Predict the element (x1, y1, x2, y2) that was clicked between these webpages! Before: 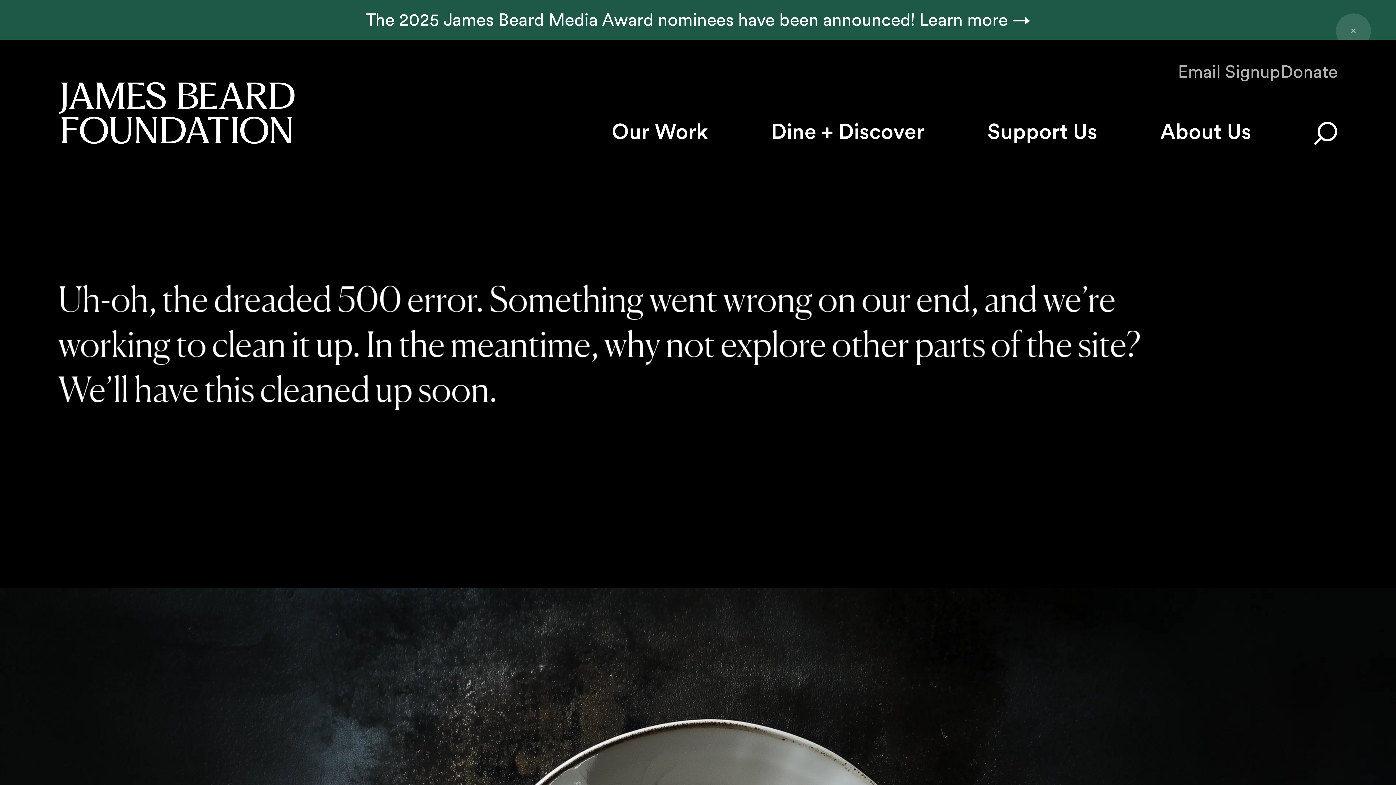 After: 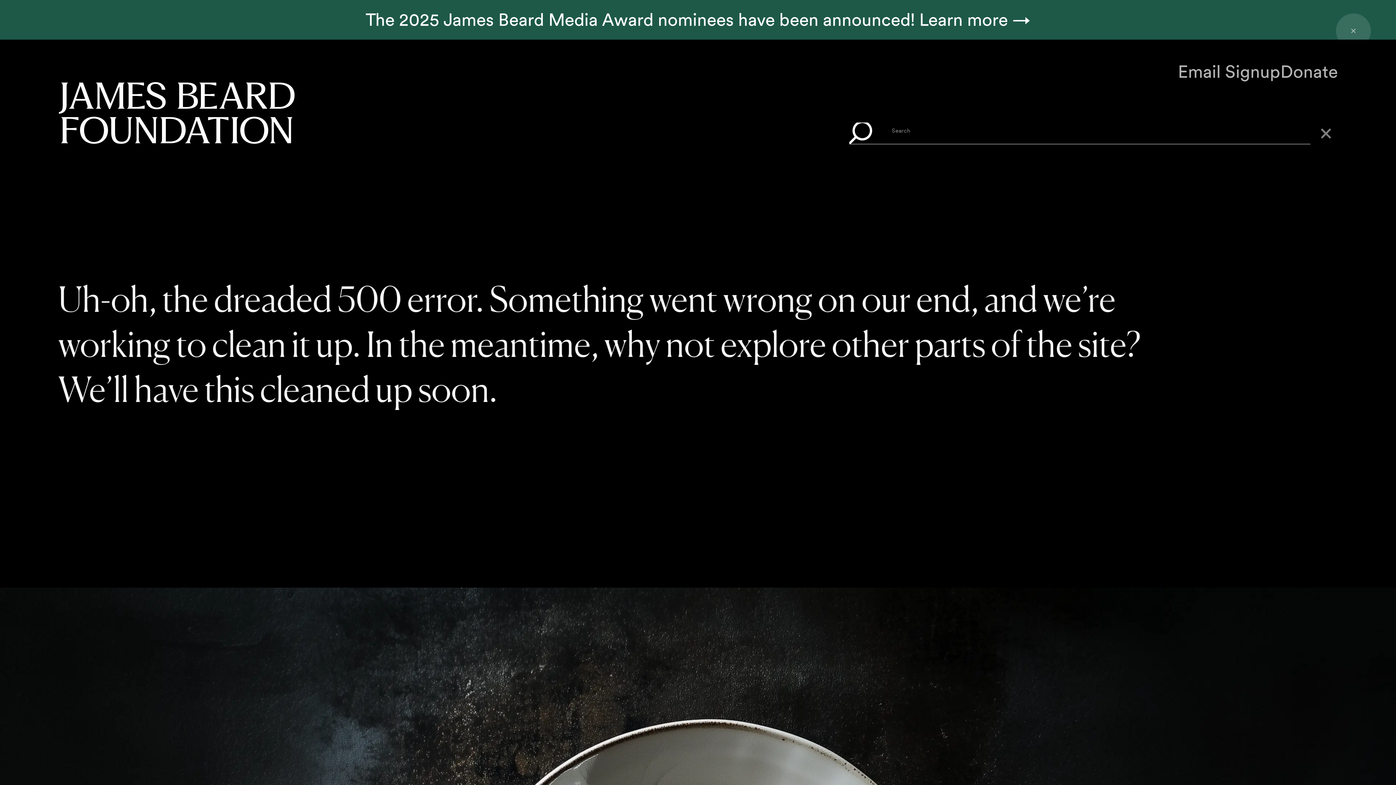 Action: bbox: (1314, 121, 1338, 144)